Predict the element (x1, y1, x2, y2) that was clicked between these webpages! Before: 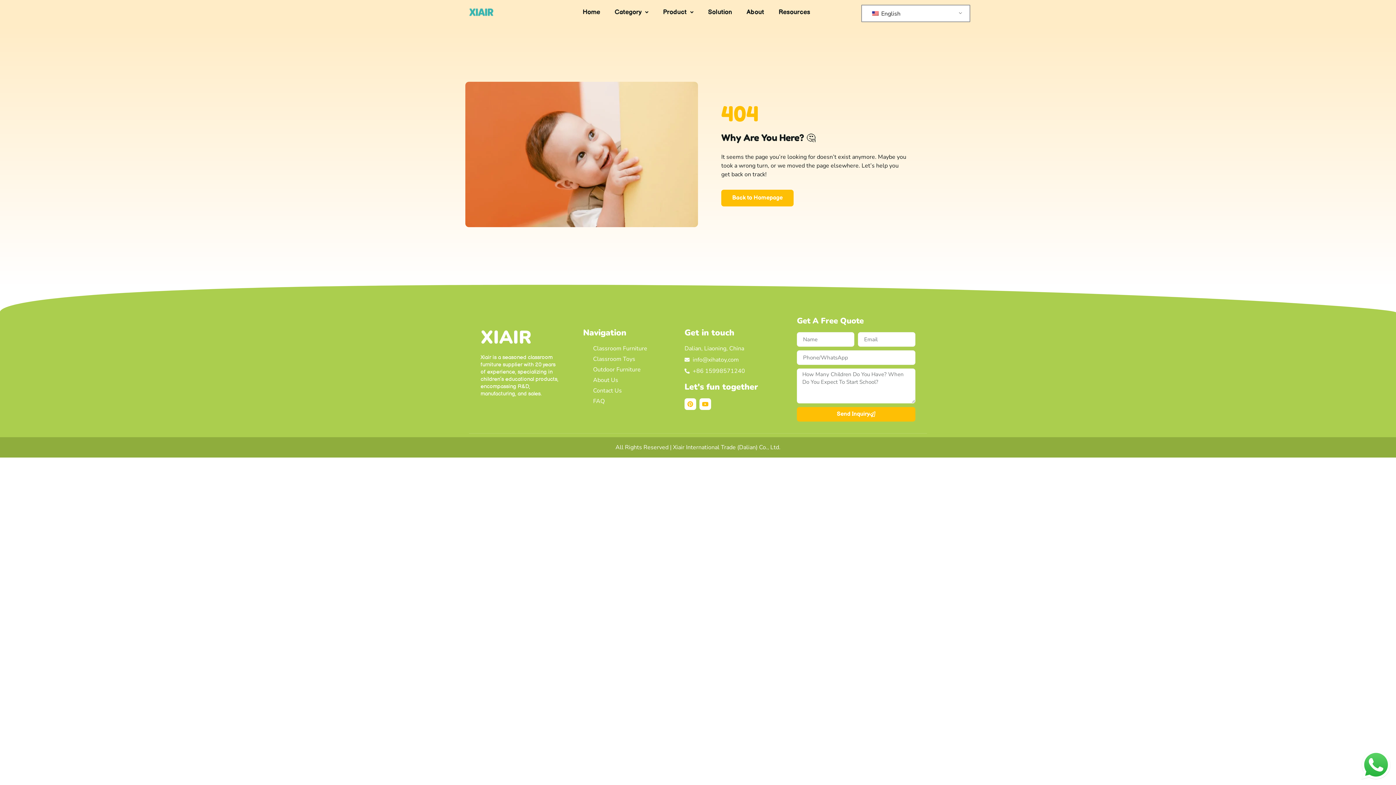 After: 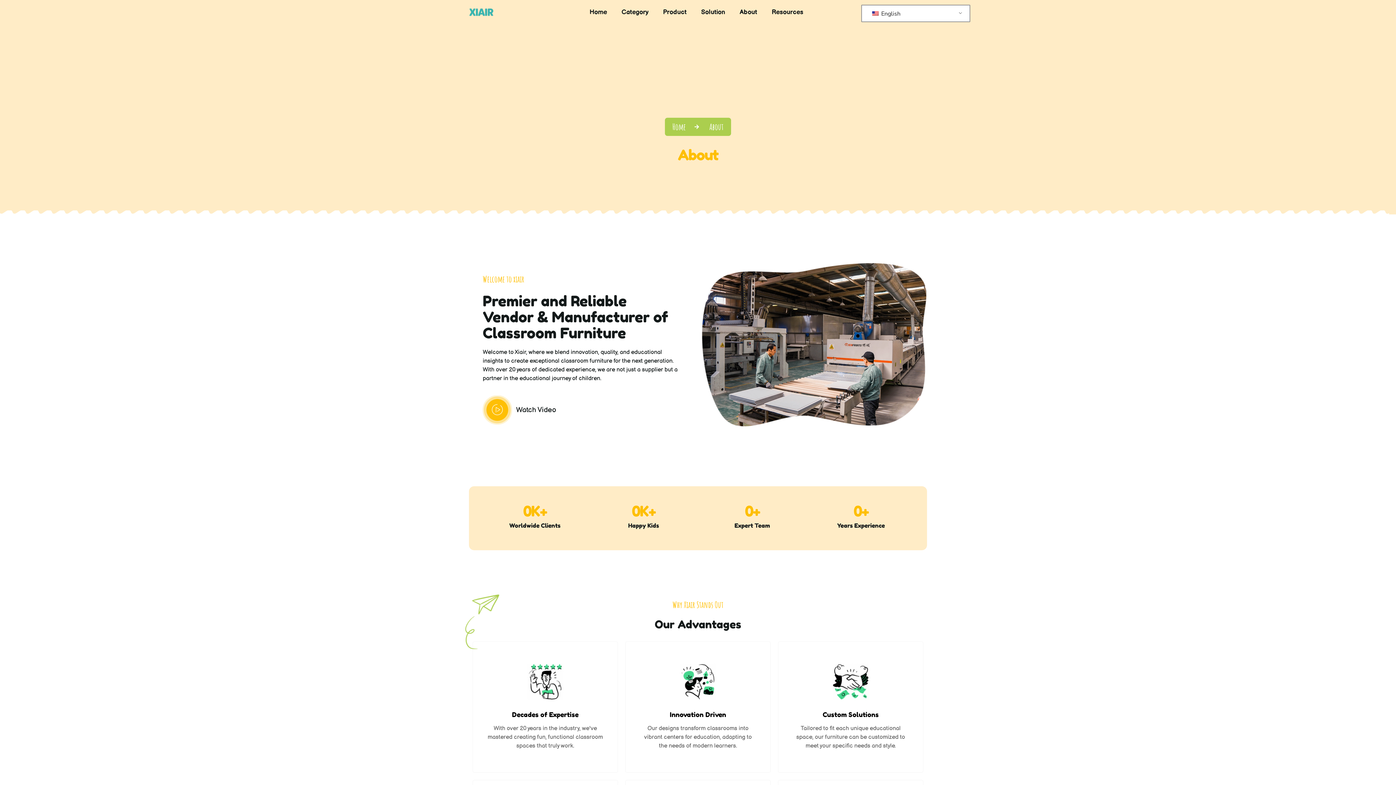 Action: label: About Us bbox: (583, 376, 661, 384)